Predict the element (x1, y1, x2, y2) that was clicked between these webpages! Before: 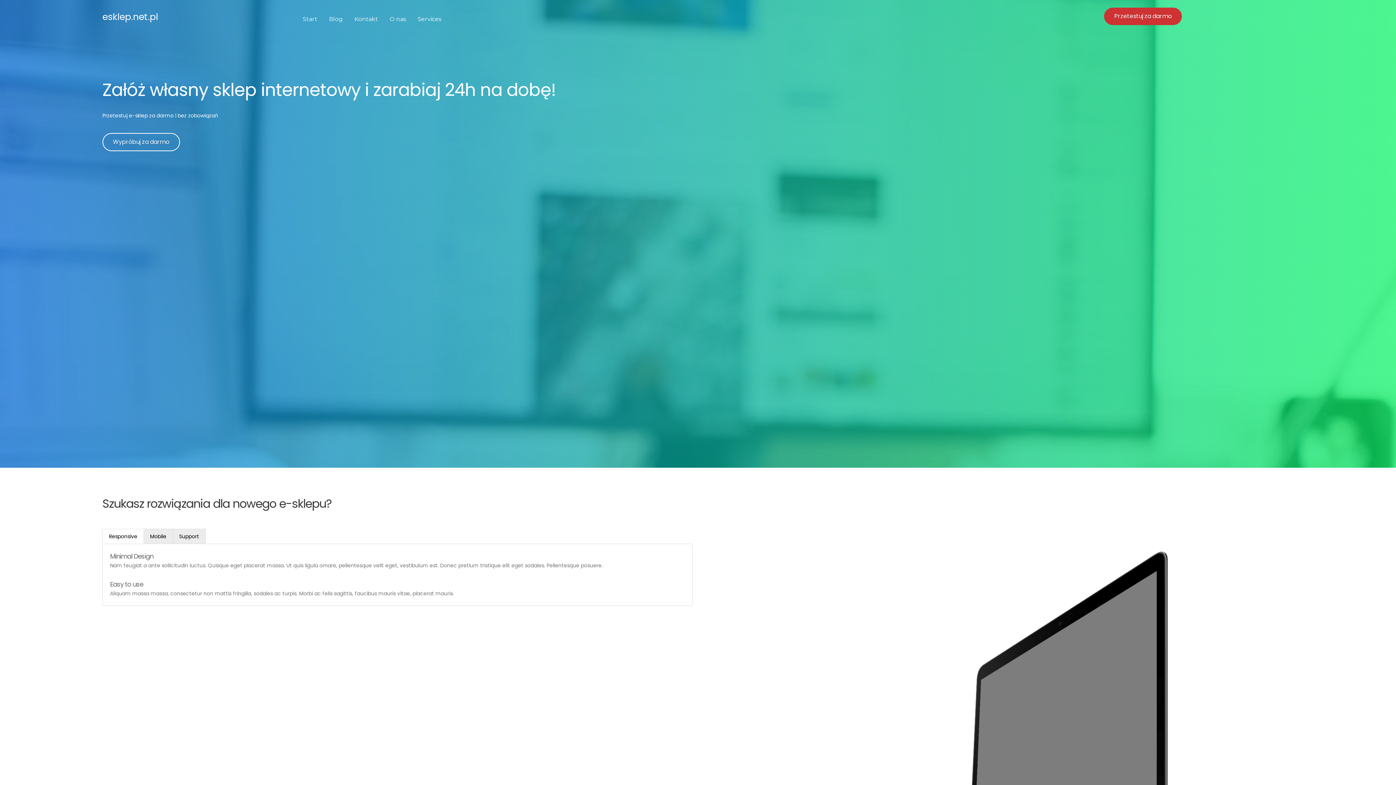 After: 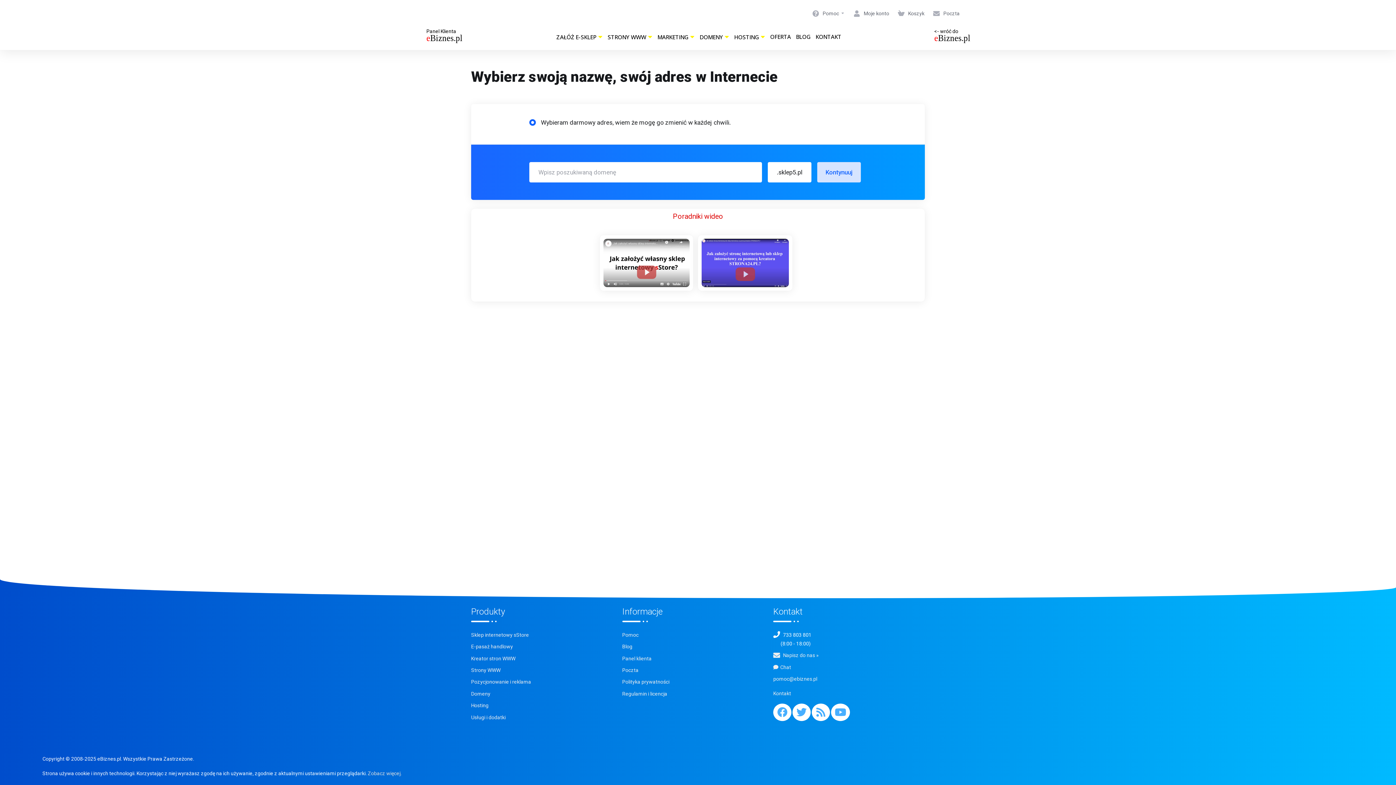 Action: label: Wypróbuj za darmo bbox: (102, 133, 179, 151)